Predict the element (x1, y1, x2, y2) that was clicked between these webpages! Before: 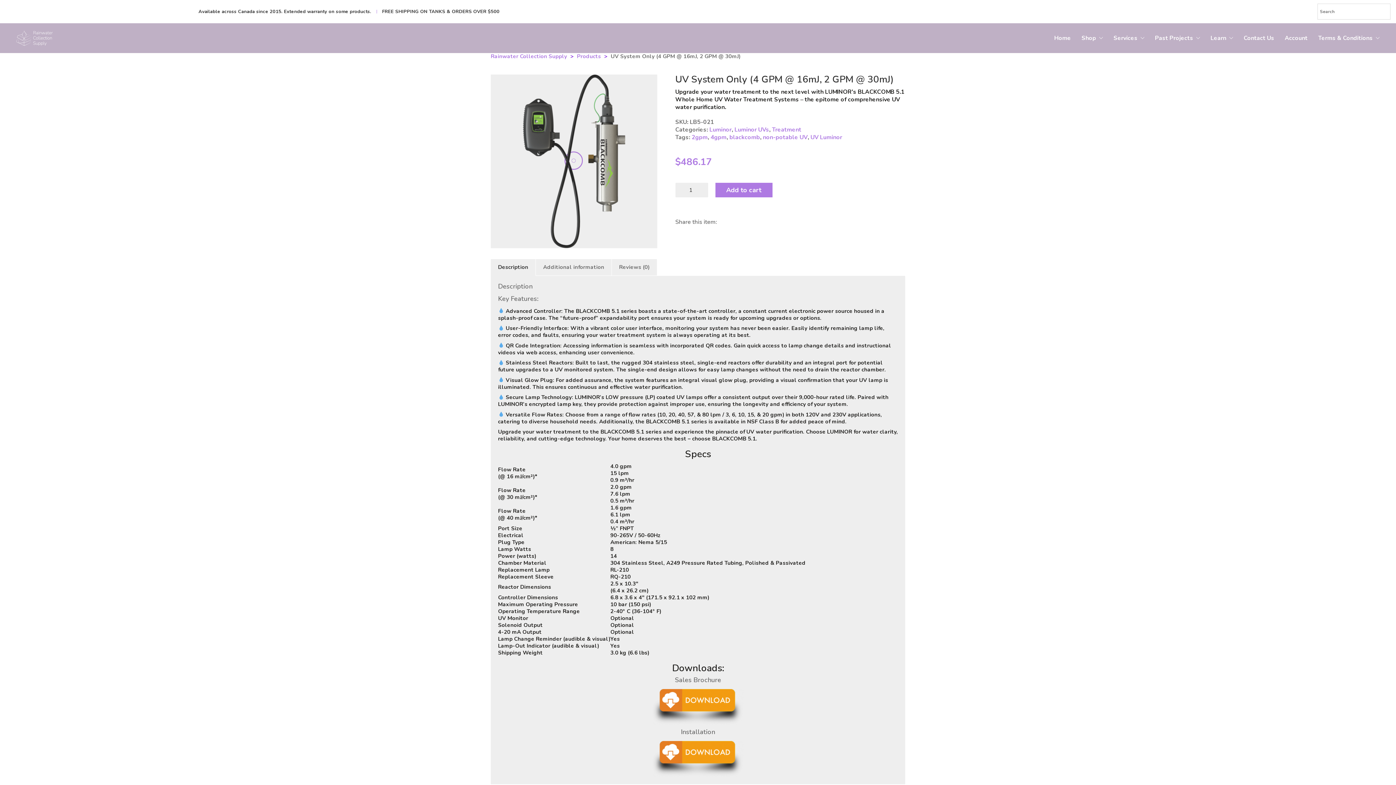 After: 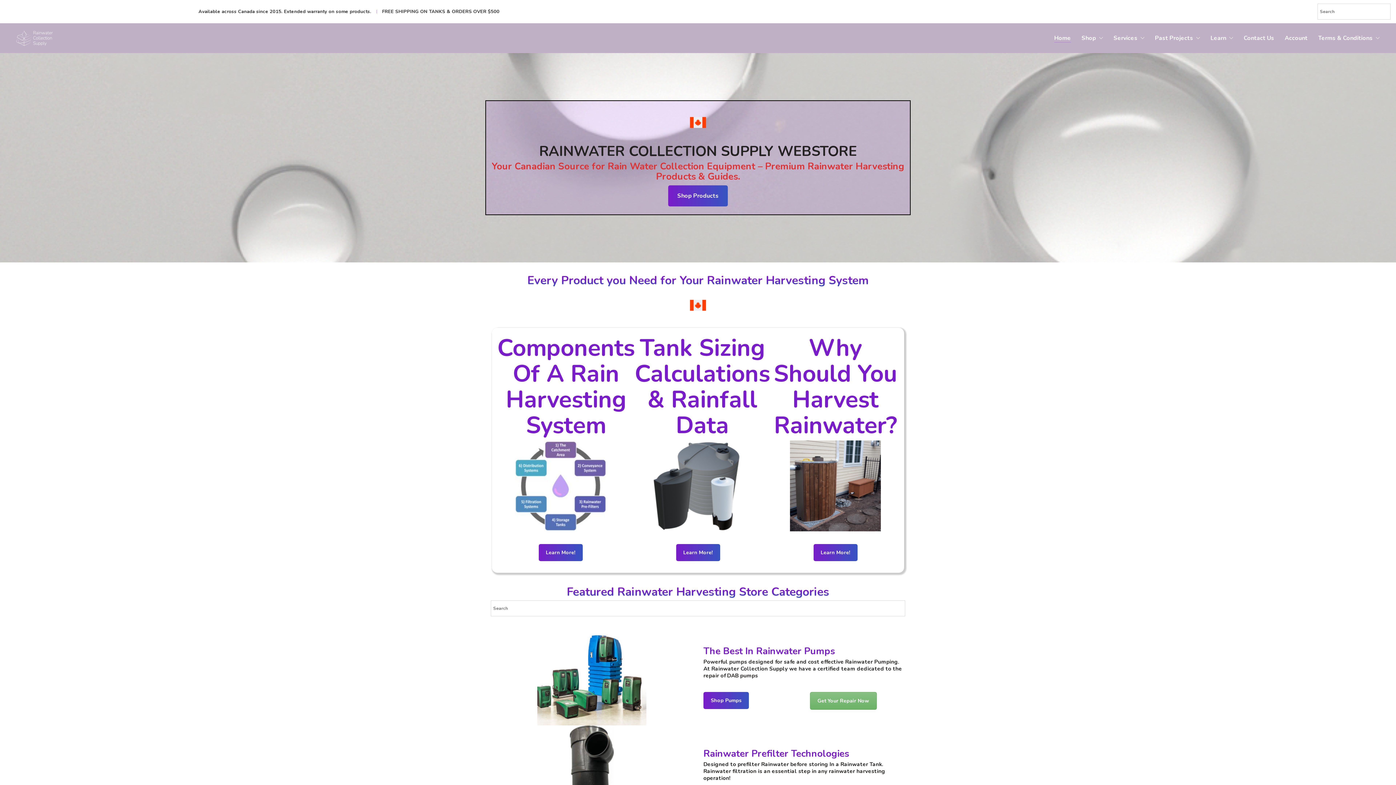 Action: label: Home bbox: (1054, 34, 1071, 42)